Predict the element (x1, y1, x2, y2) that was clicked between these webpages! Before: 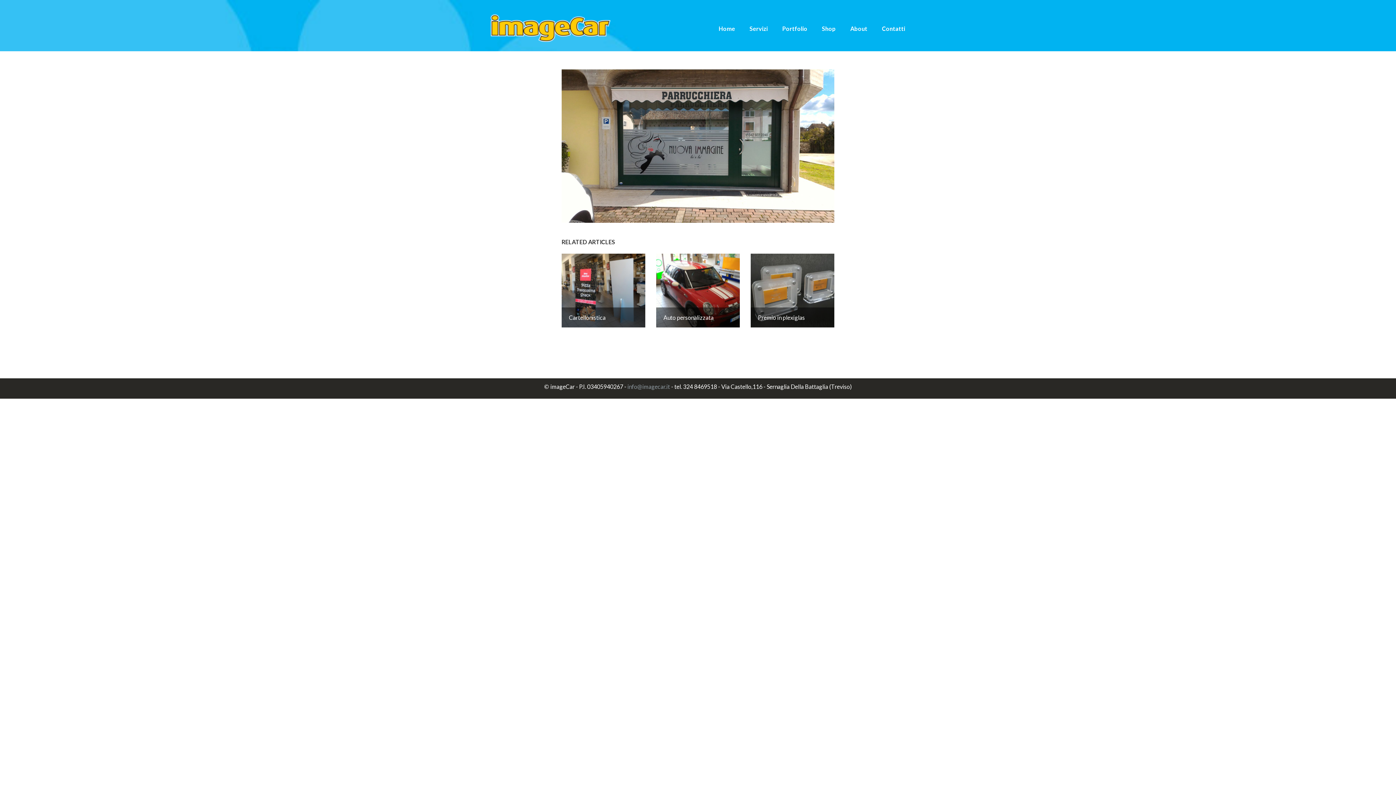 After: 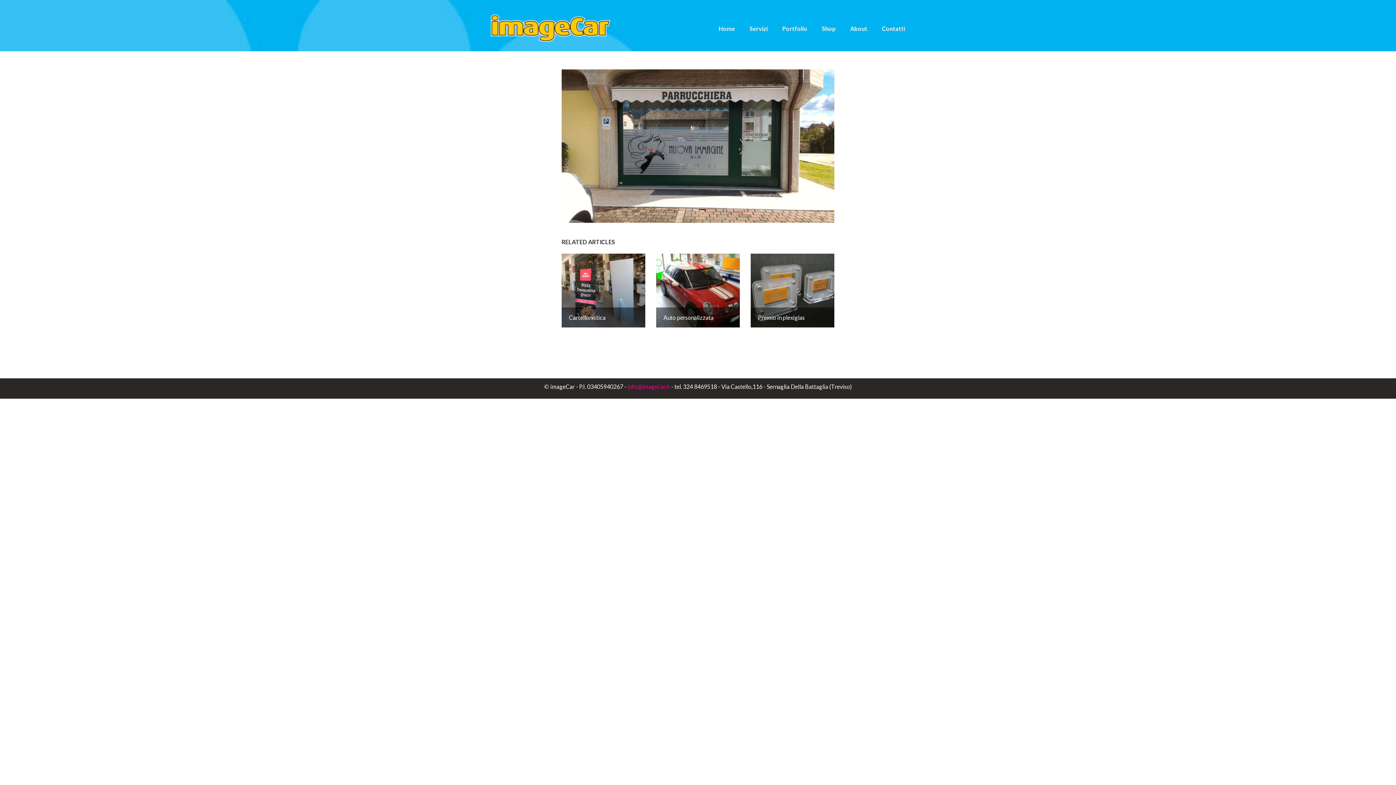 Action: bbox: (627, 383, 670, 390) label: info@imagecar.it